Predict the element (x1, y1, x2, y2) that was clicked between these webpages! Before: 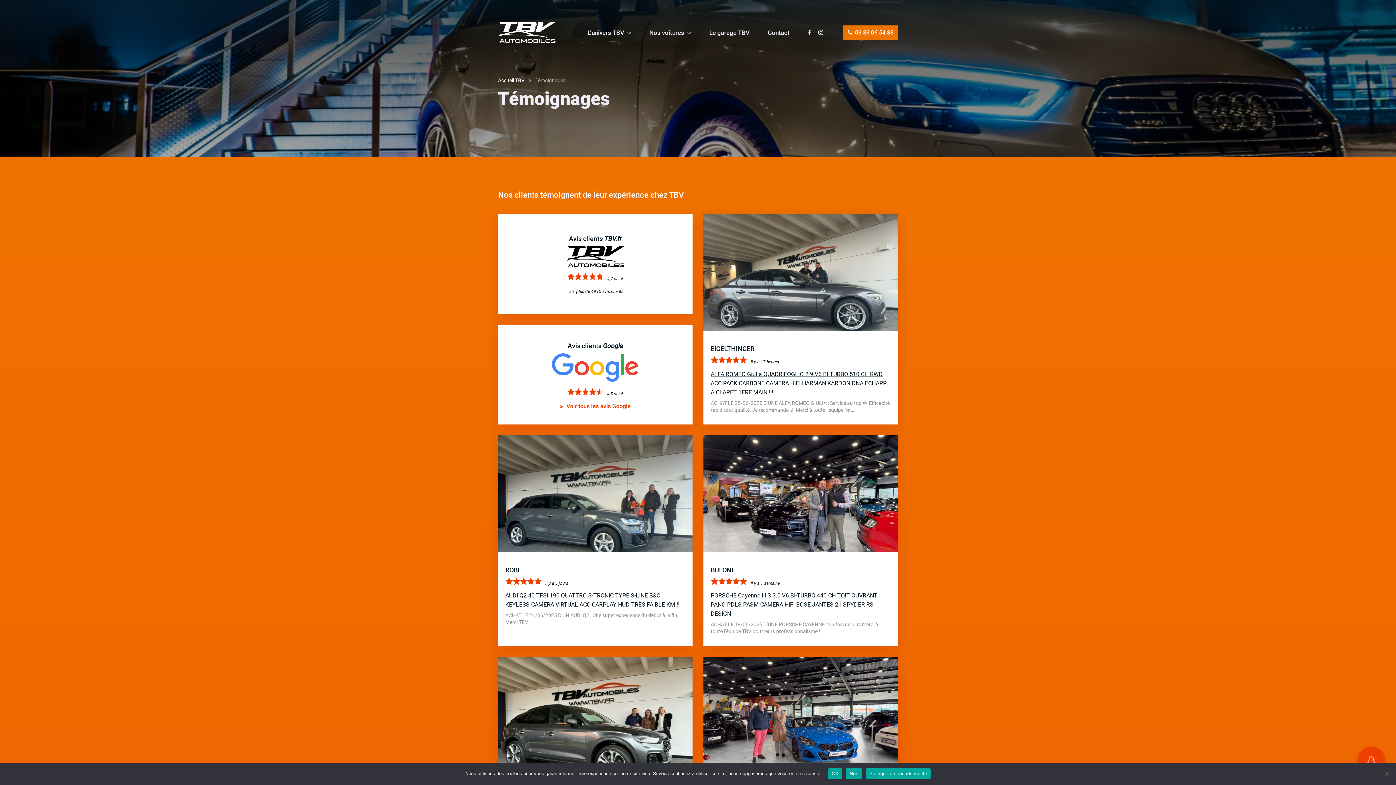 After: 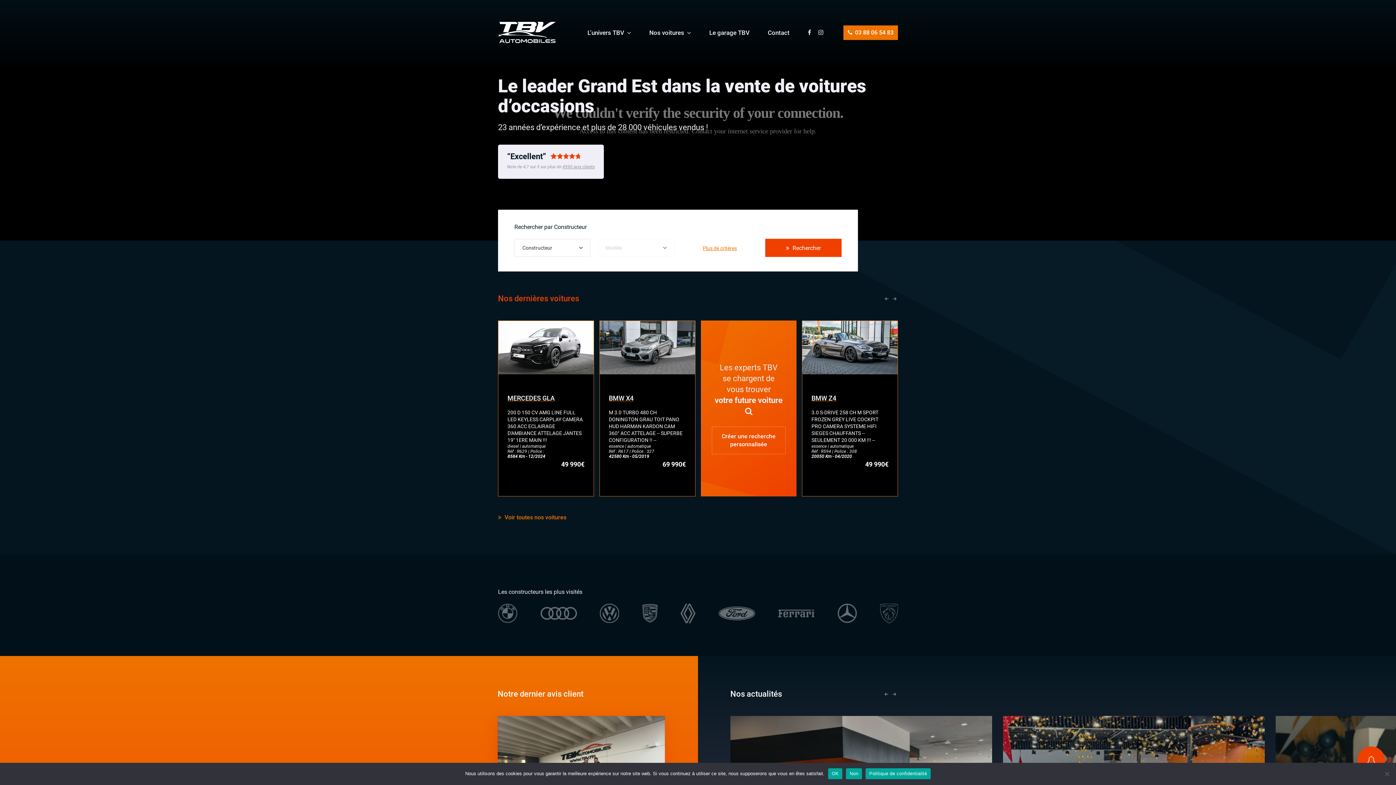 Action: bbox: (498, 21, 555, 43)